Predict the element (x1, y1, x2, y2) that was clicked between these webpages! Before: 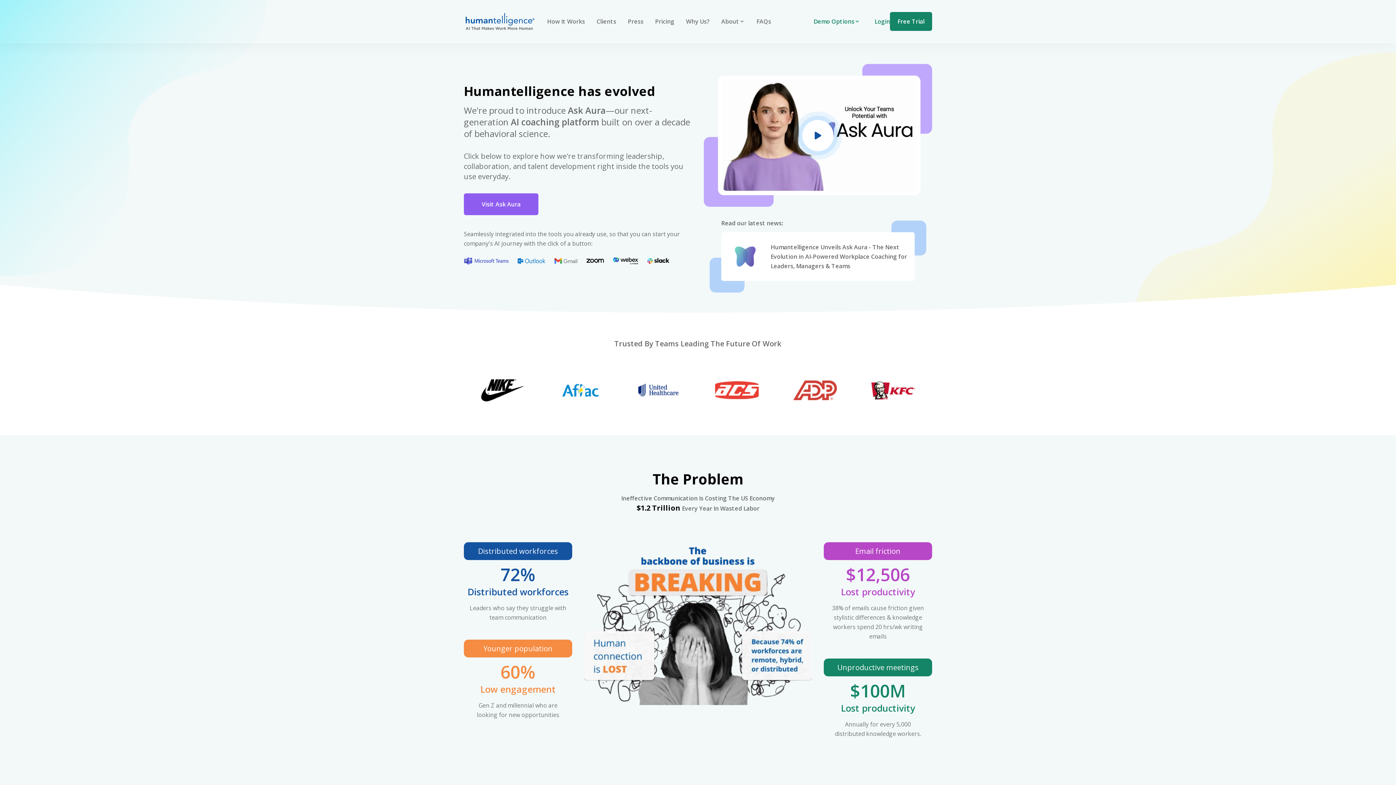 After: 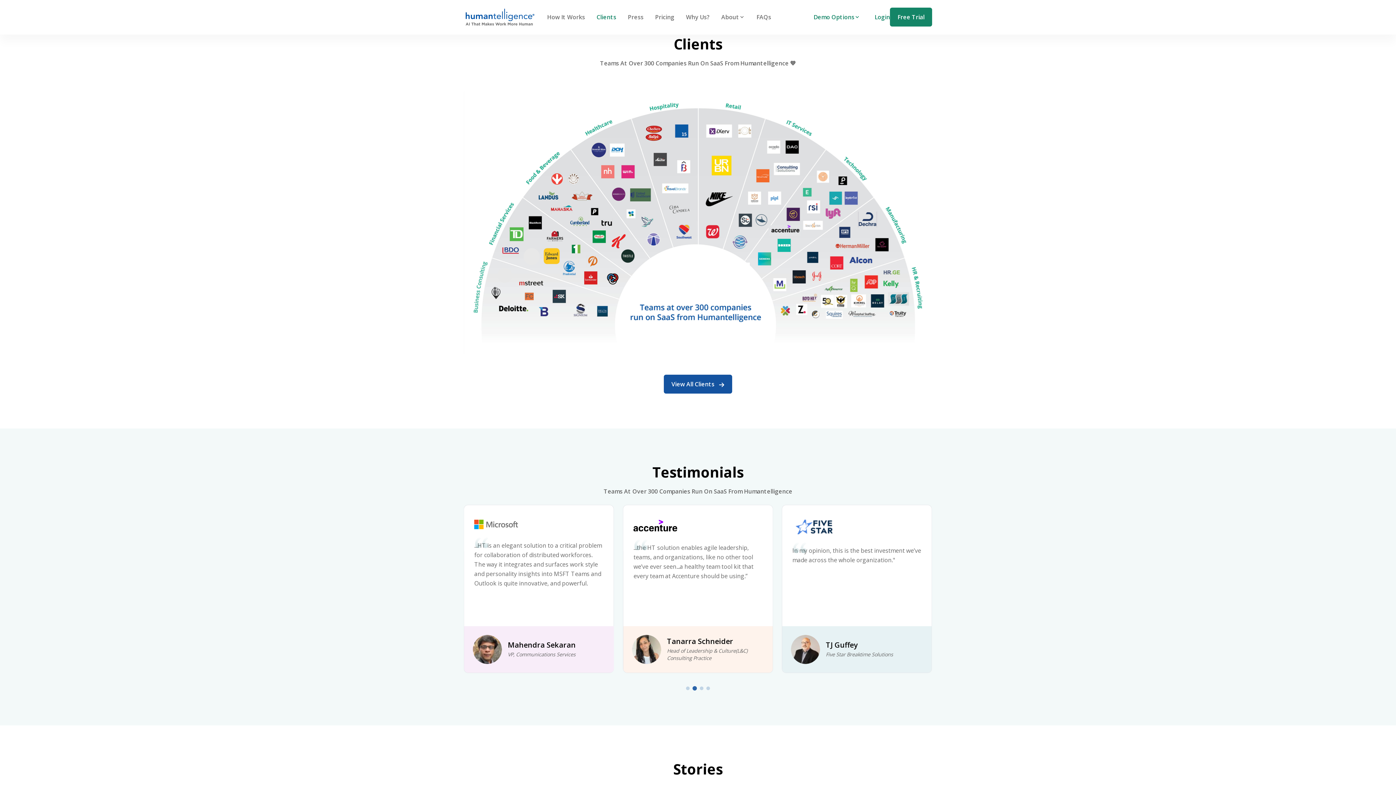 Action: label: Clients bbox: (590, 10, 622, 32)